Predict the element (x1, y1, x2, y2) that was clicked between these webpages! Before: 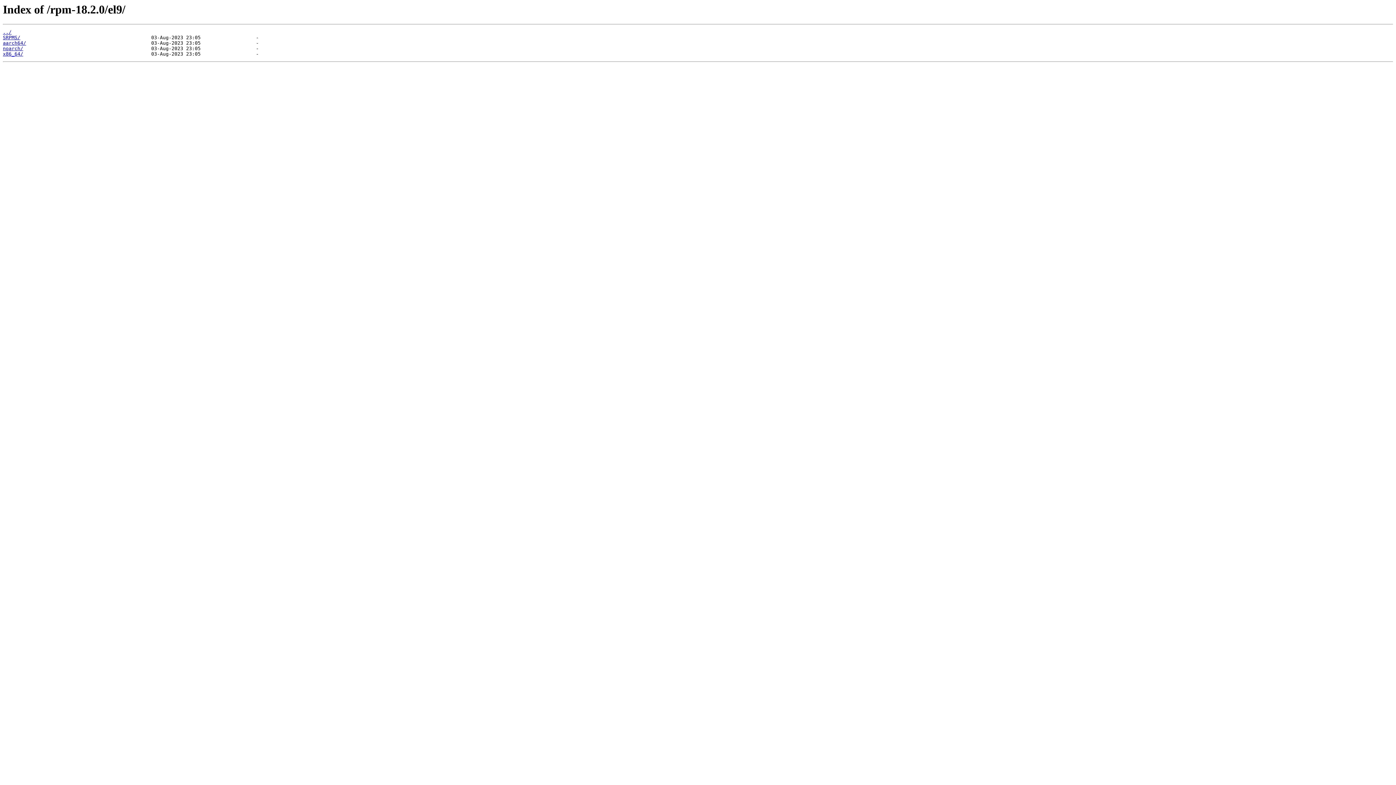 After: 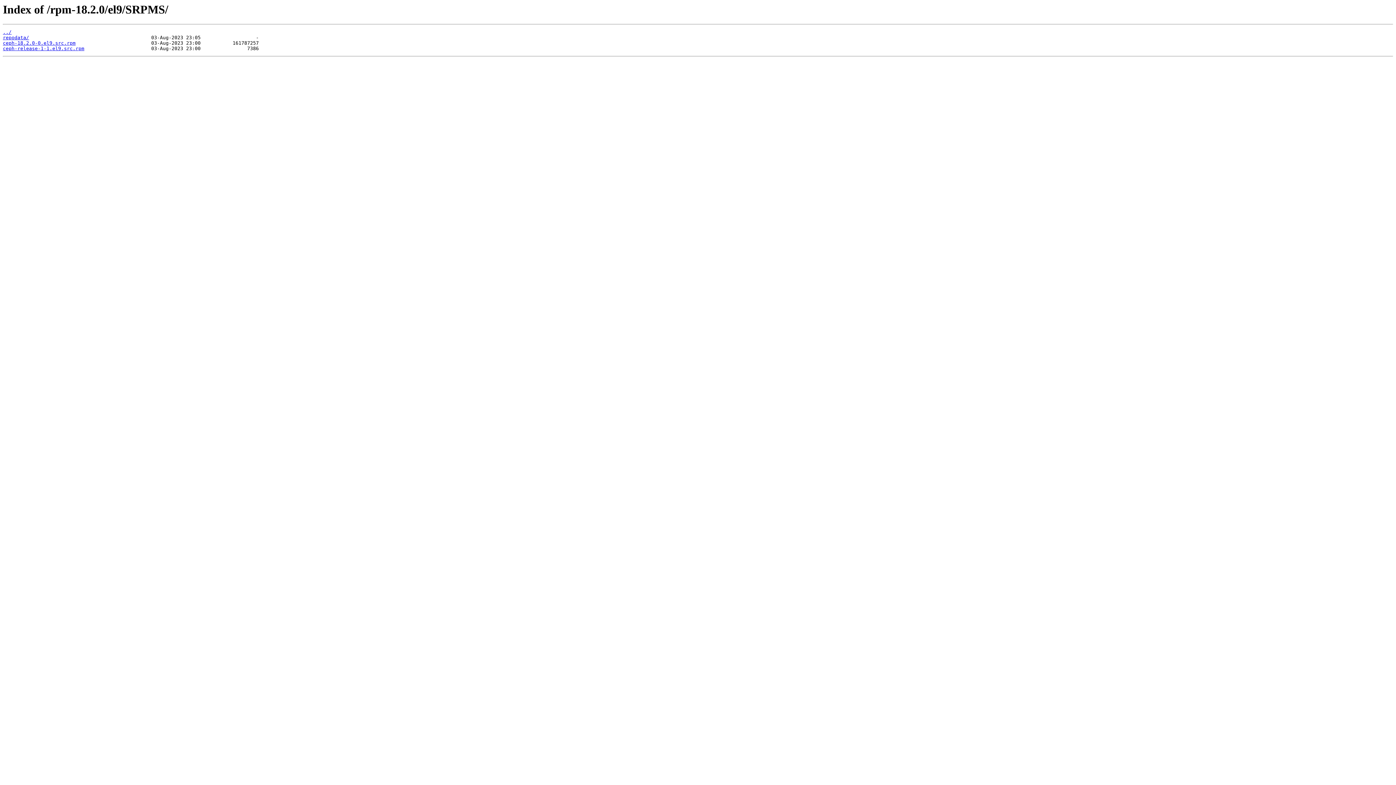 Action: label: SRPMS/ bbox: (2, 35, 20, 40)